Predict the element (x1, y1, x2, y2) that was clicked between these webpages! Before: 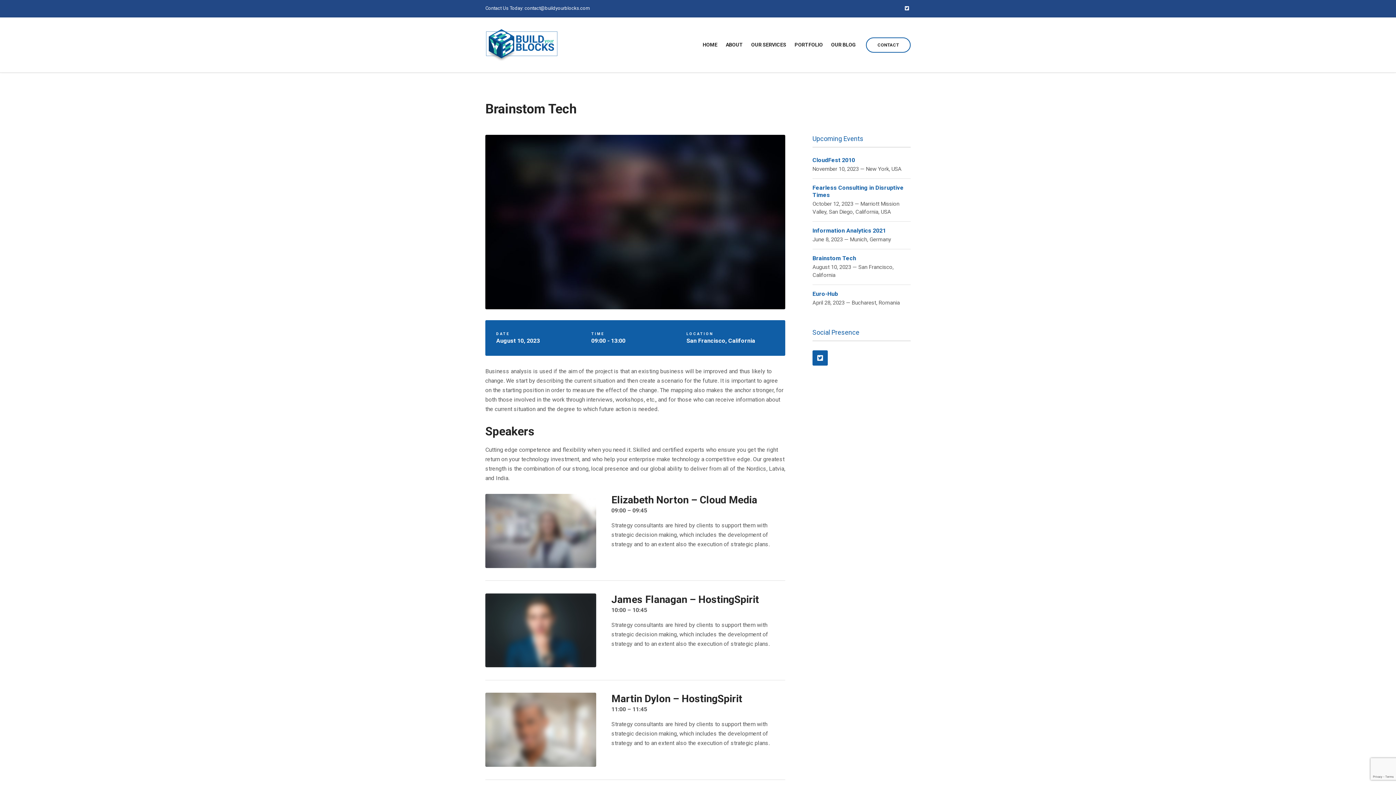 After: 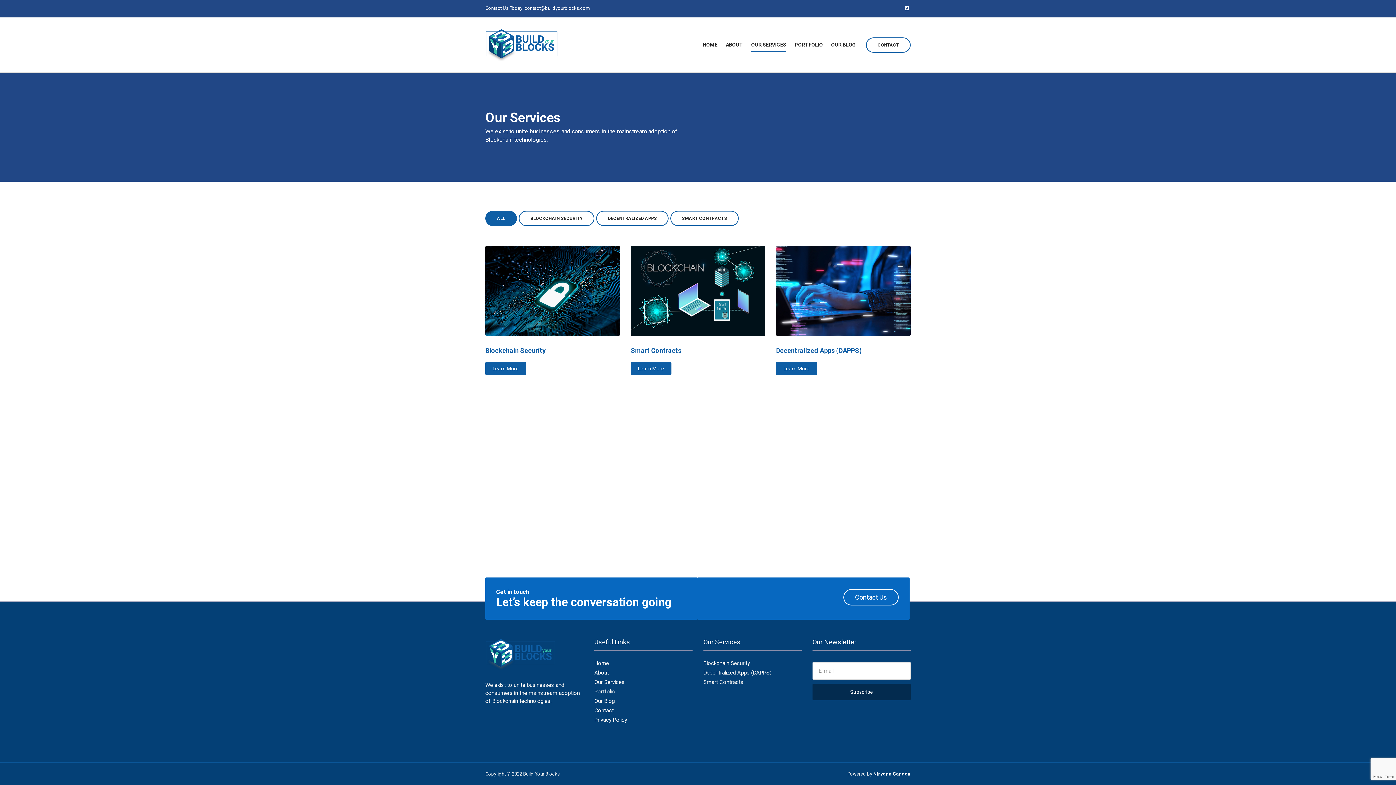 Action: label: OUR SERVICES bbox: (751, 38, 786, 51)